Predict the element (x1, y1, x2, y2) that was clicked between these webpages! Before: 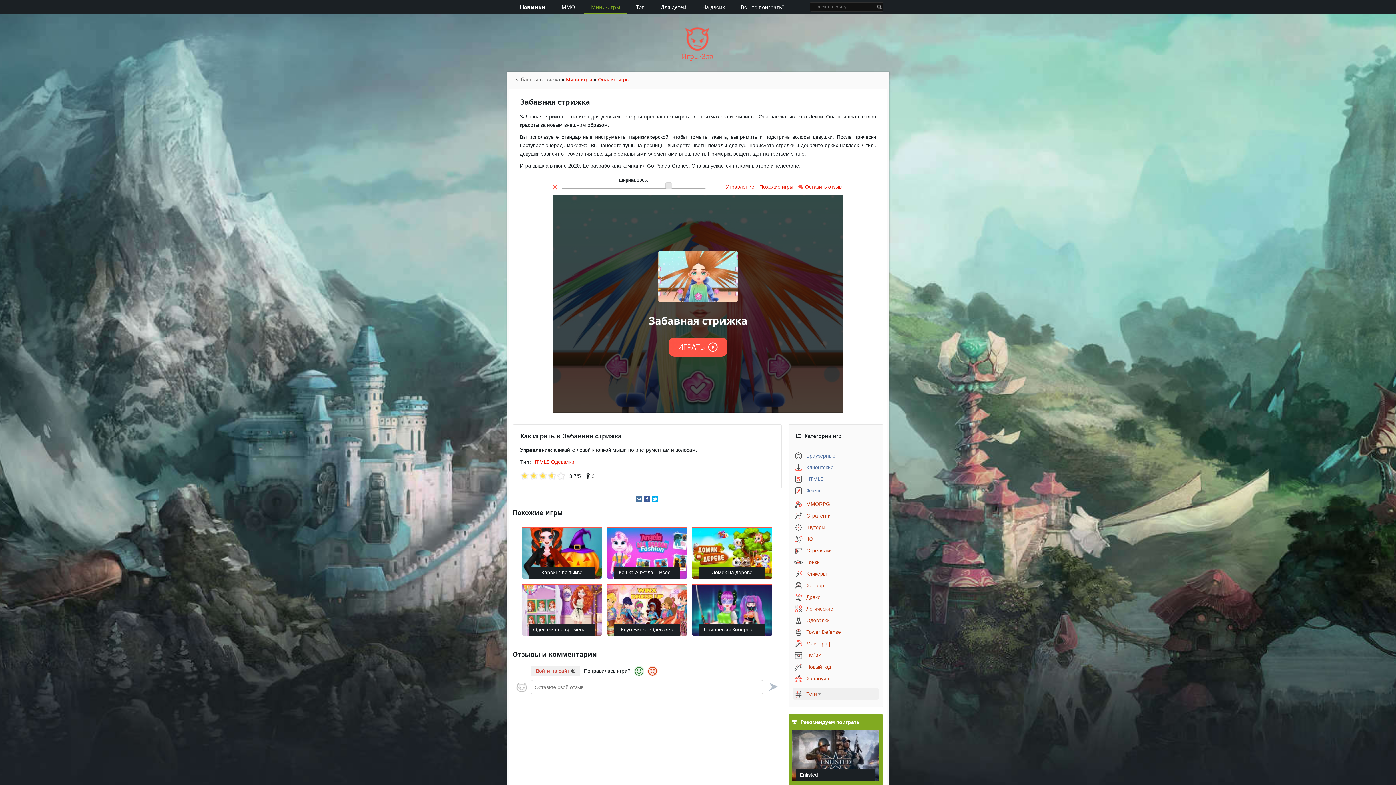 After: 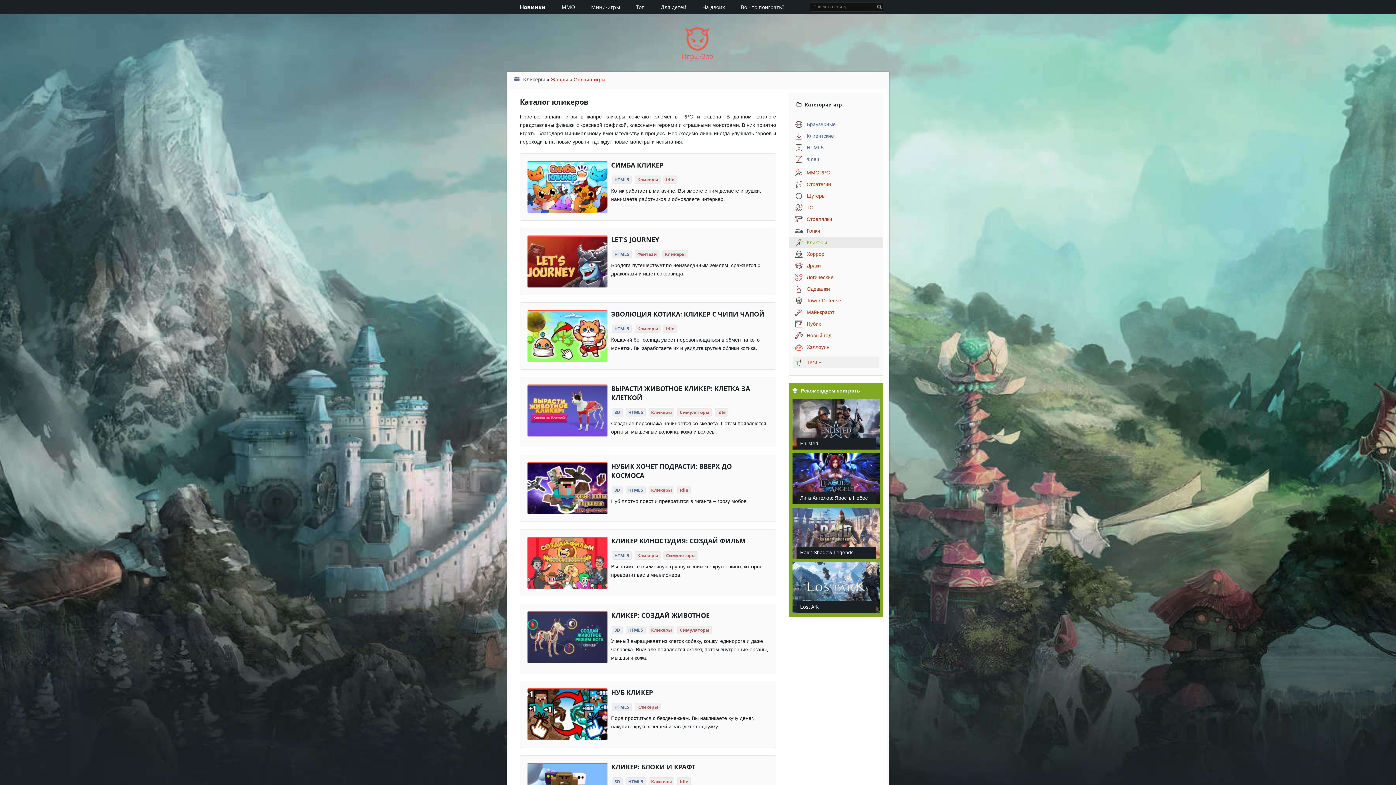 Action: bbox: (789, 568, 882, 580) label: Кликеры